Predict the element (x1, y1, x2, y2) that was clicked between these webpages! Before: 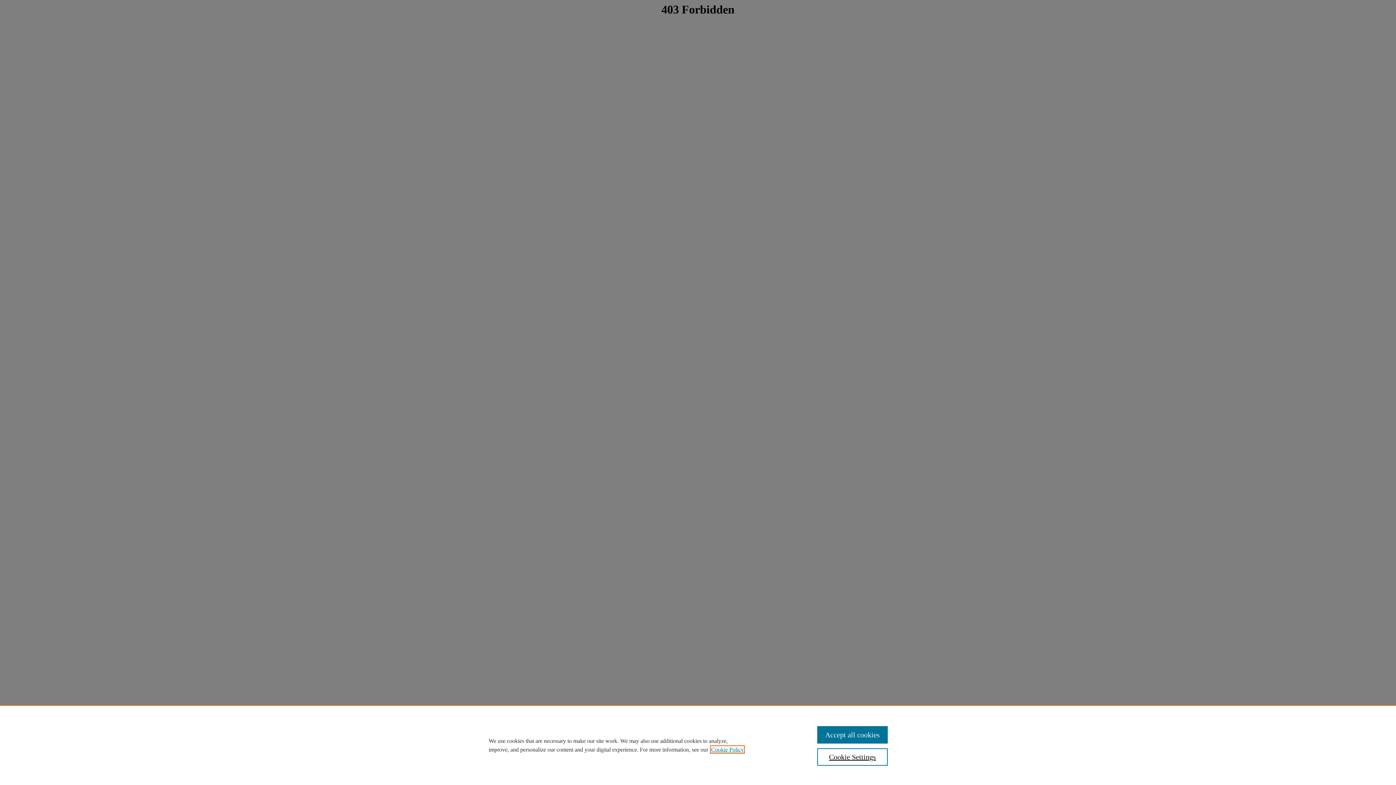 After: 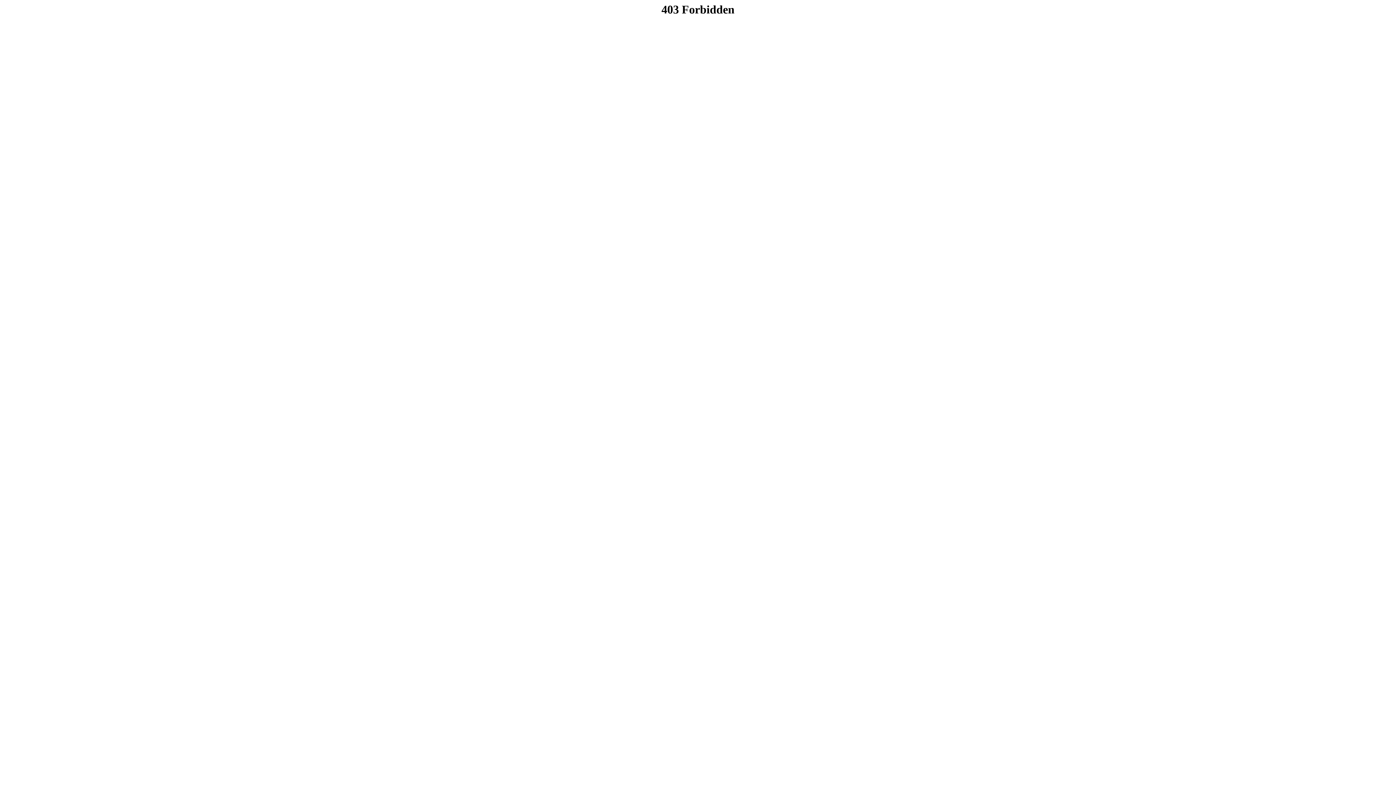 Action: label: Accept all cookies bbox: (817, 726, 887, 744)